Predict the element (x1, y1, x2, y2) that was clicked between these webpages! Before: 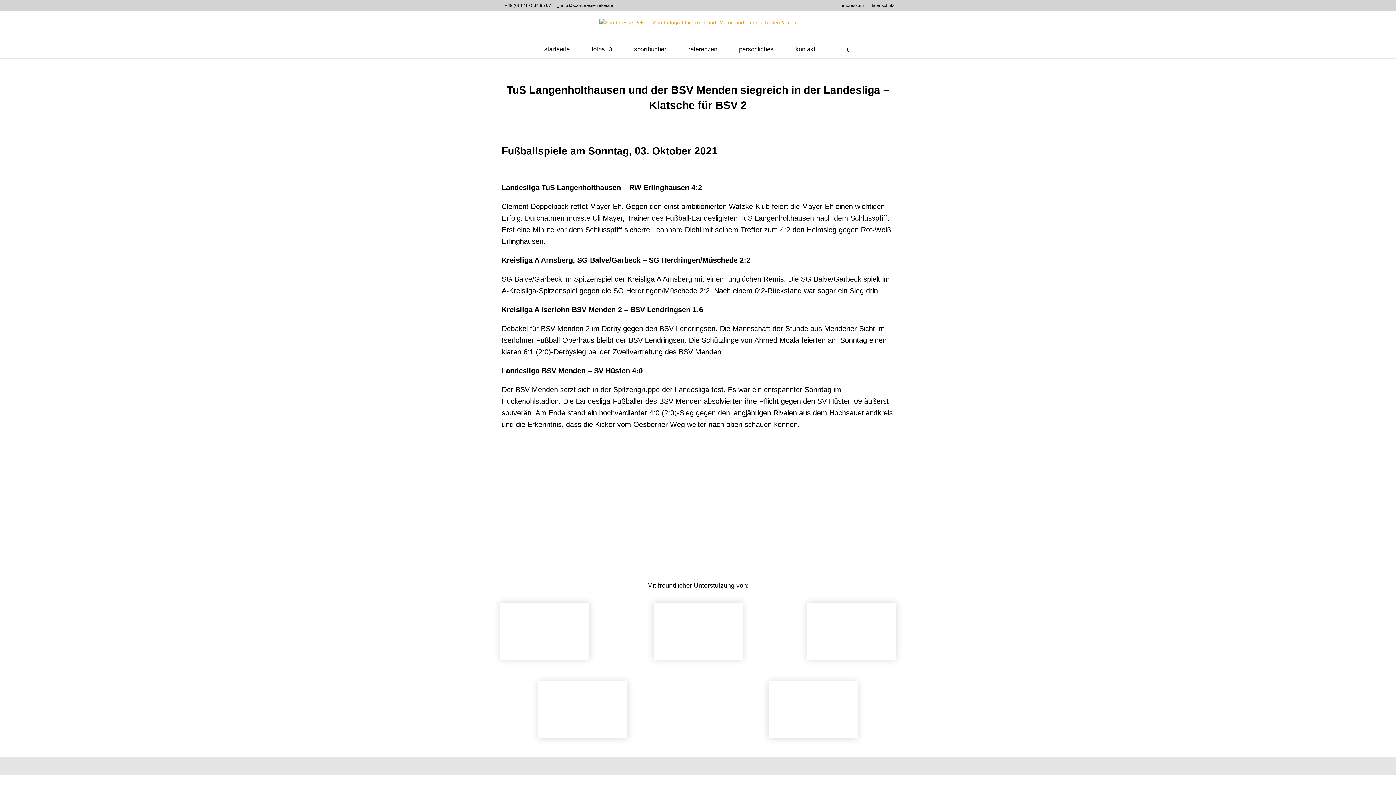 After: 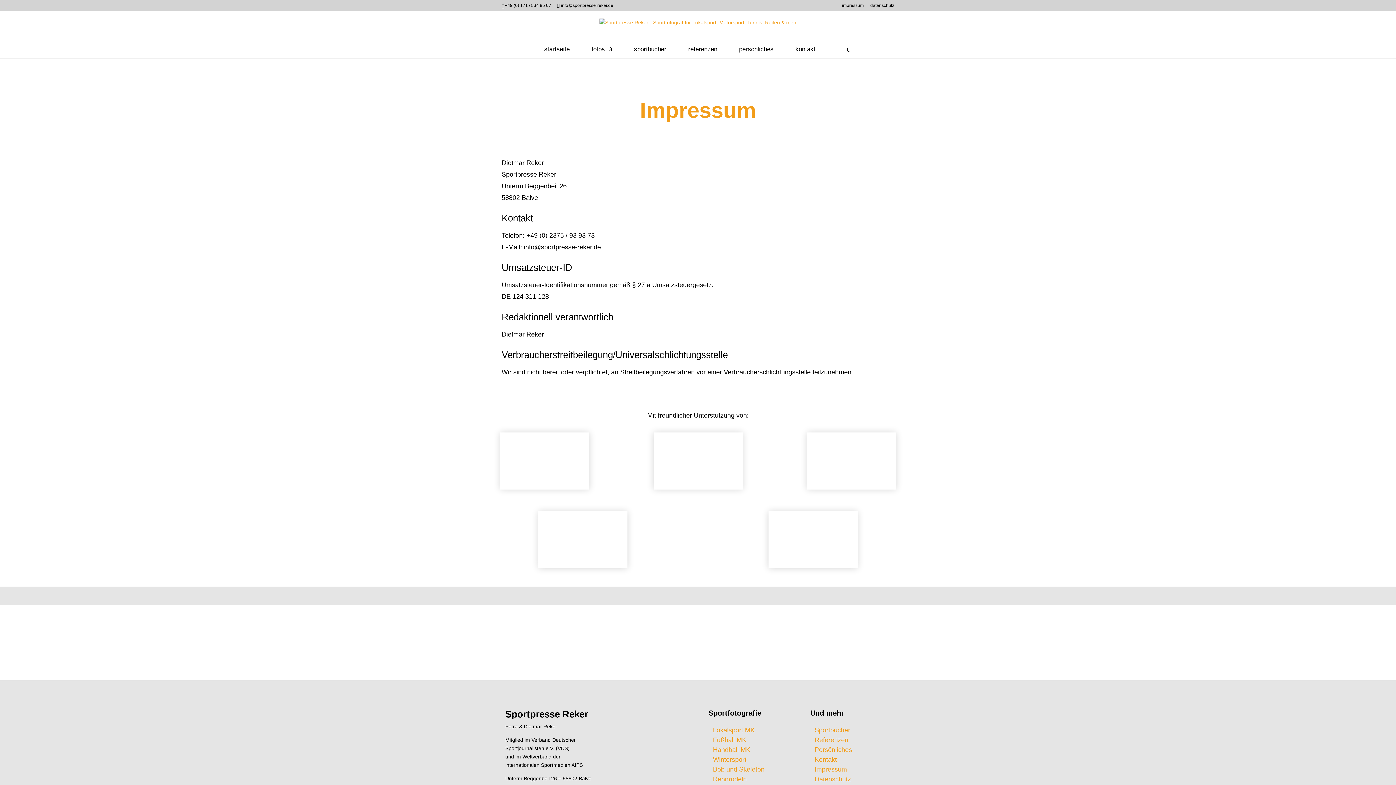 Action: bbox: (842, 3, 864, 10) label: impressum